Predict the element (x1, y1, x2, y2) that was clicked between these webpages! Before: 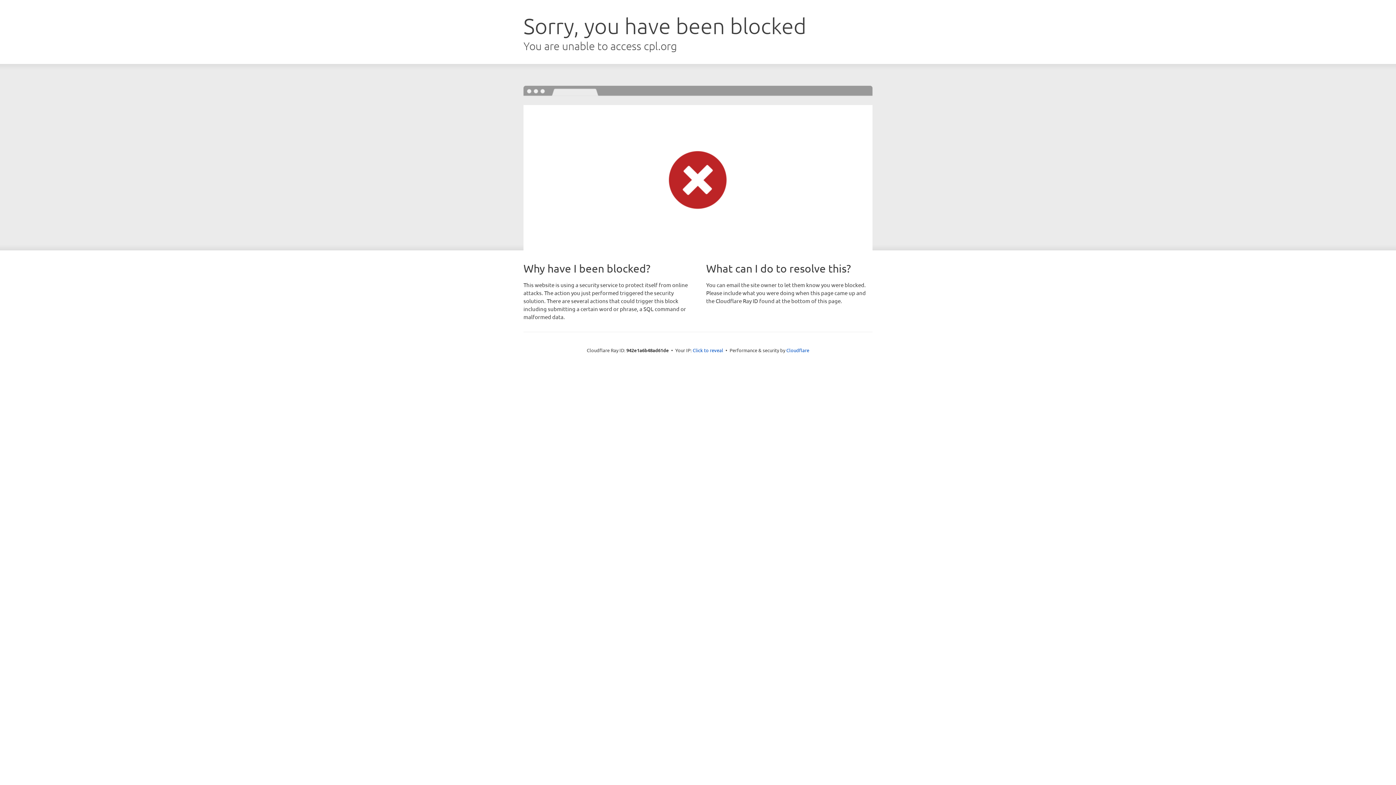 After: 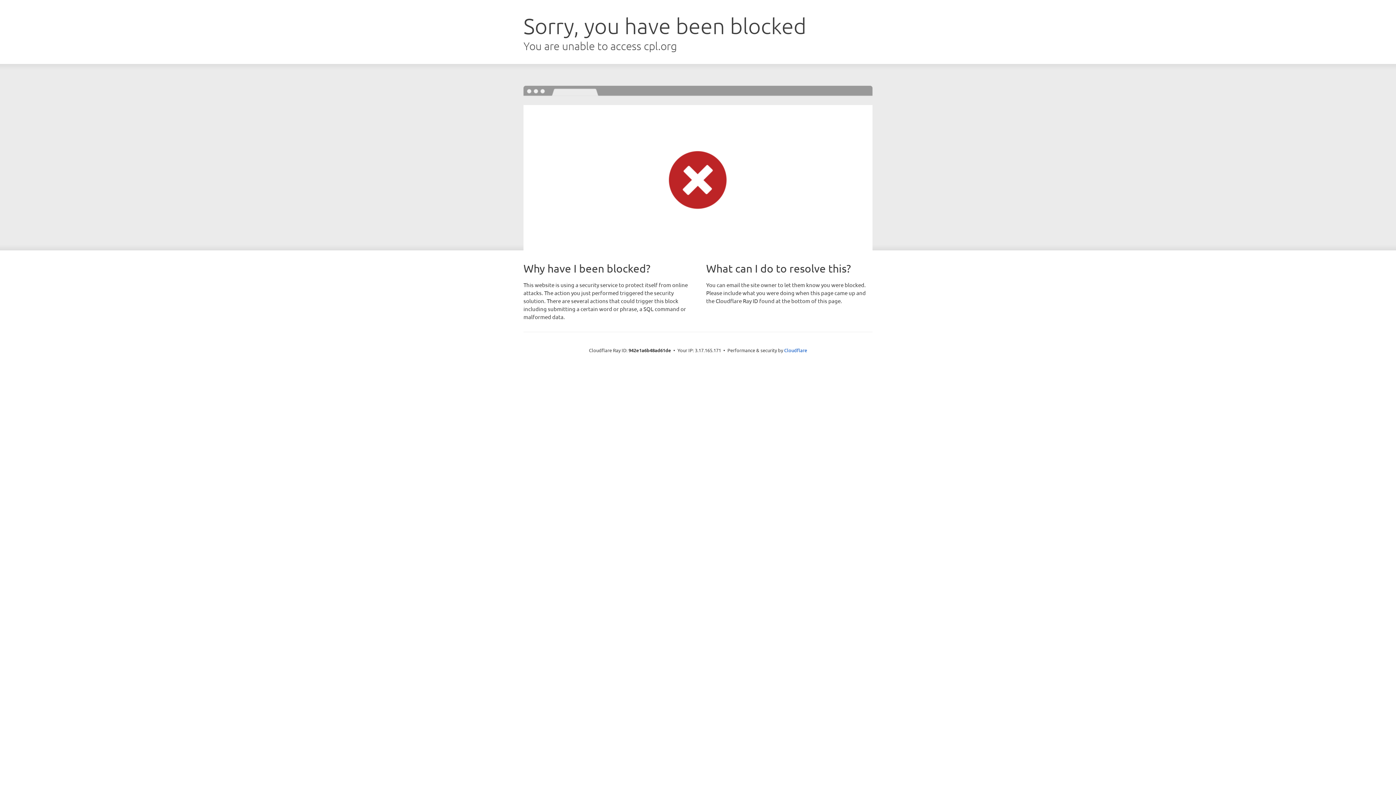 Action: label: Click to reveal bbox: (692, 346, 723, 353)